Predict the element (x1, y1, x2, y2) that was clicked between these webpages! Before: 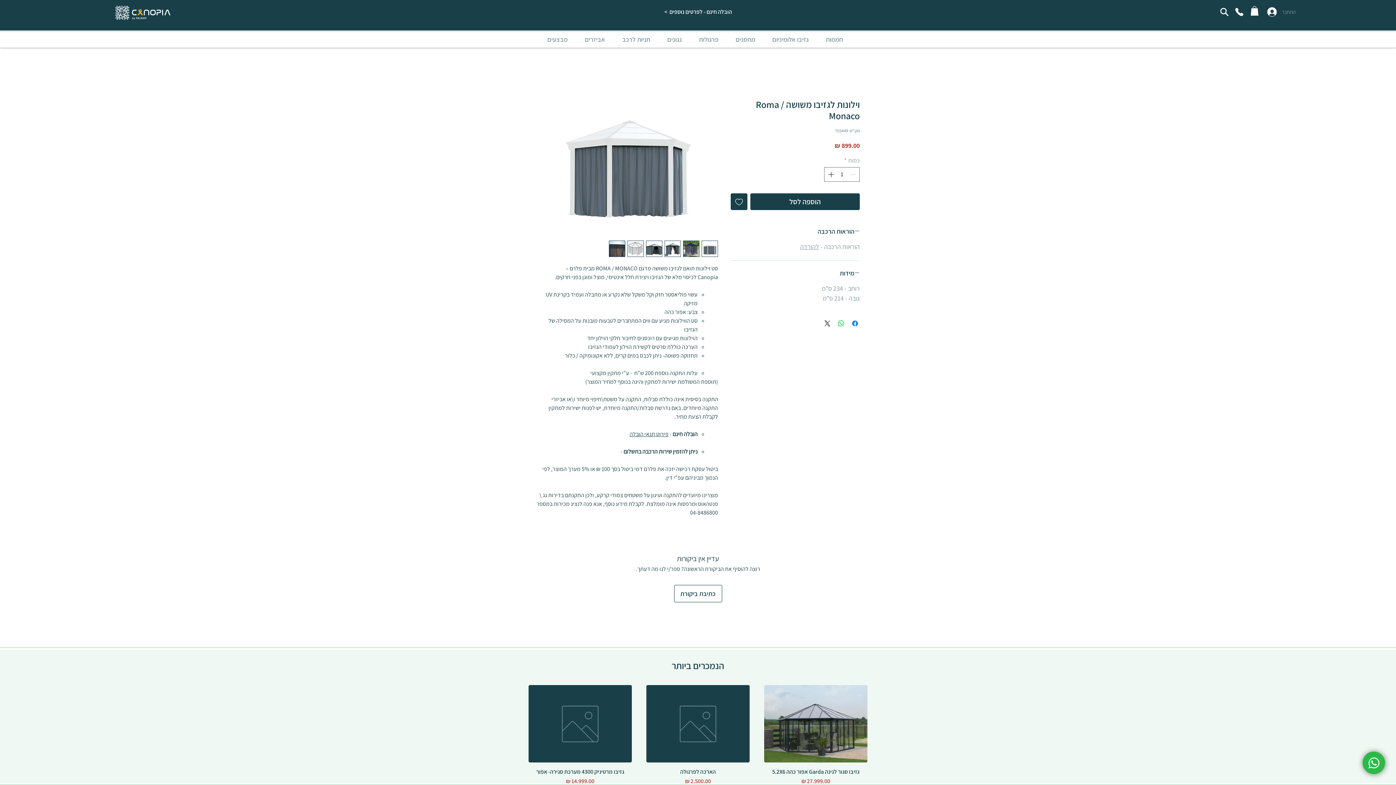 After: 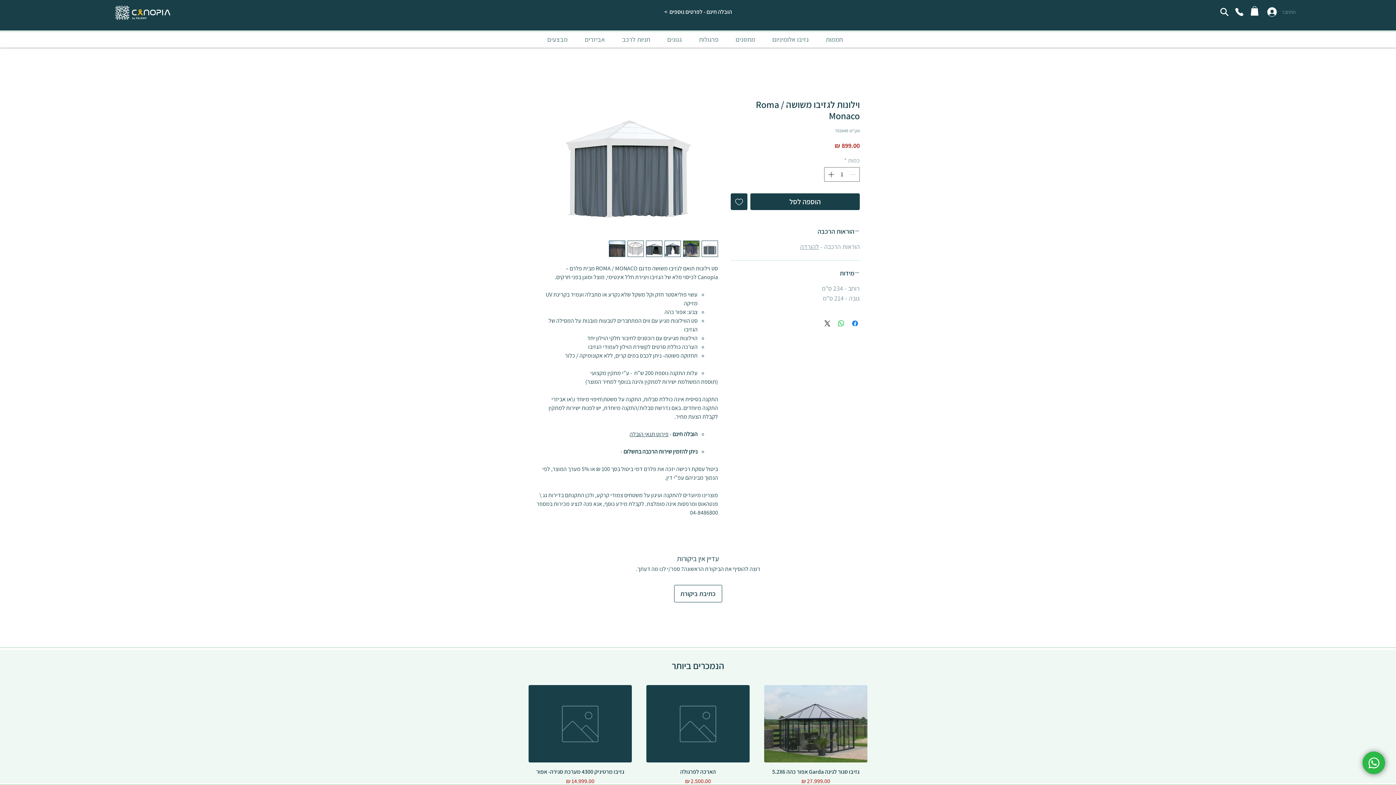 Action: bbox: (664, 240, 681, 257)